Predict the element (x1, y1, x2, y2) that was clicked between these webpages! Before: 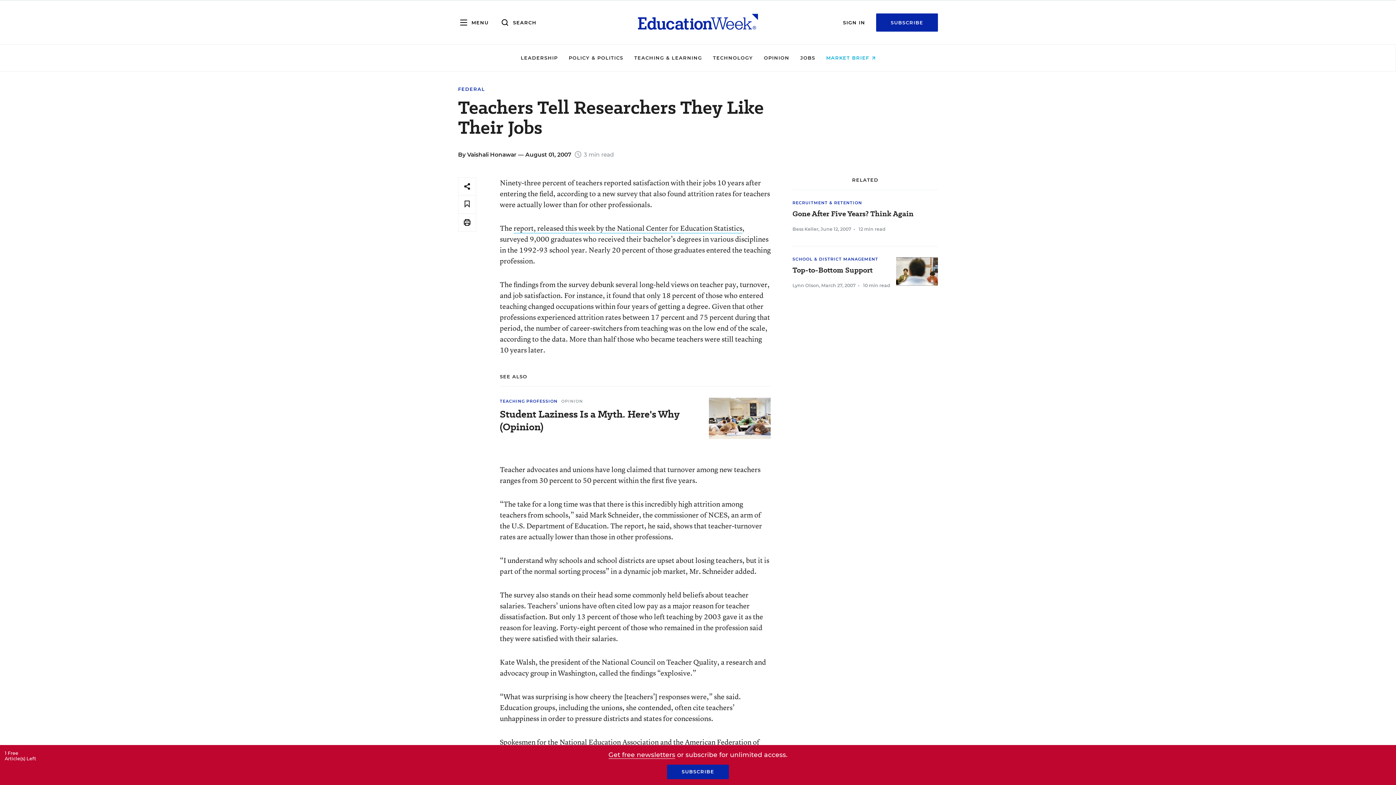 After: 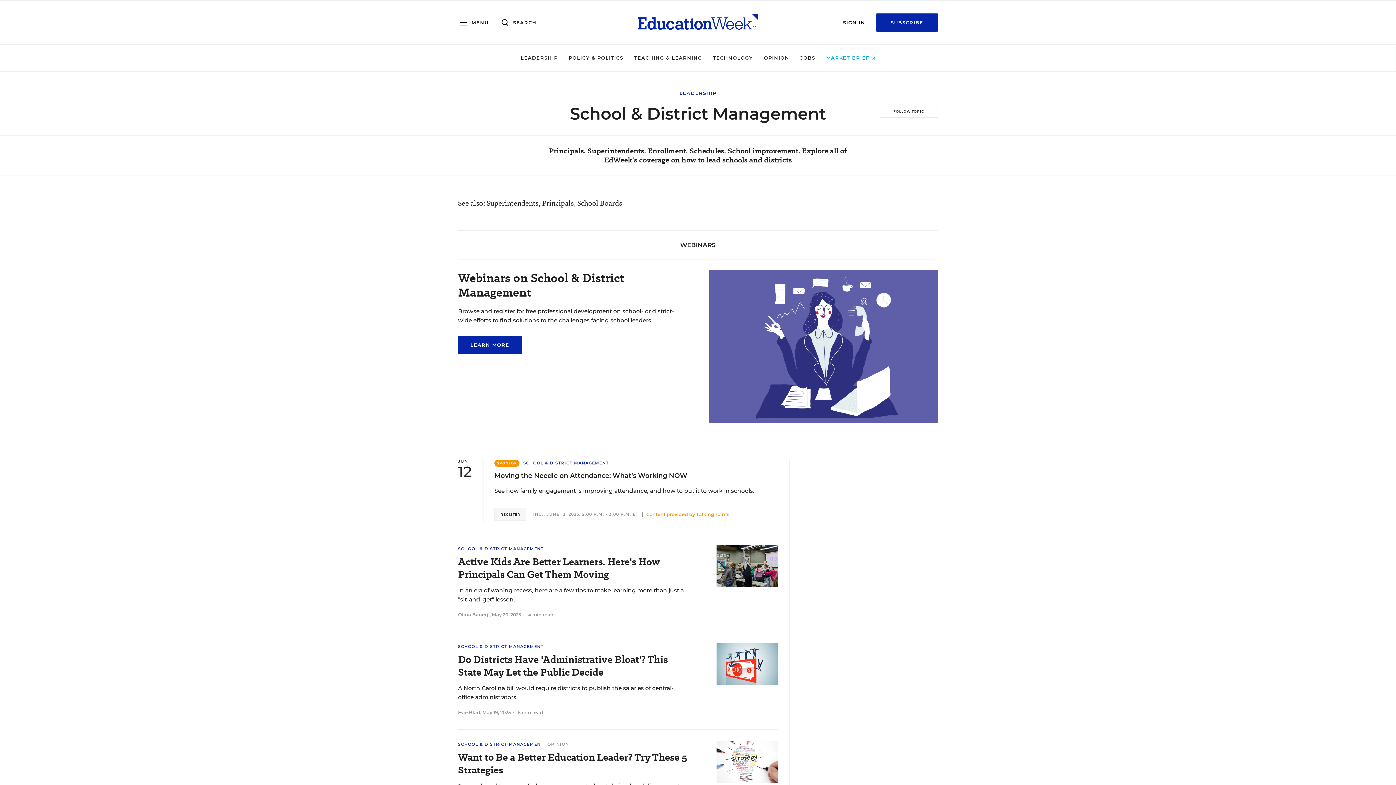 Action: bbox: (792, 256, 878, 261) label: SCHOOL & DISTRICT MANAGEMENT